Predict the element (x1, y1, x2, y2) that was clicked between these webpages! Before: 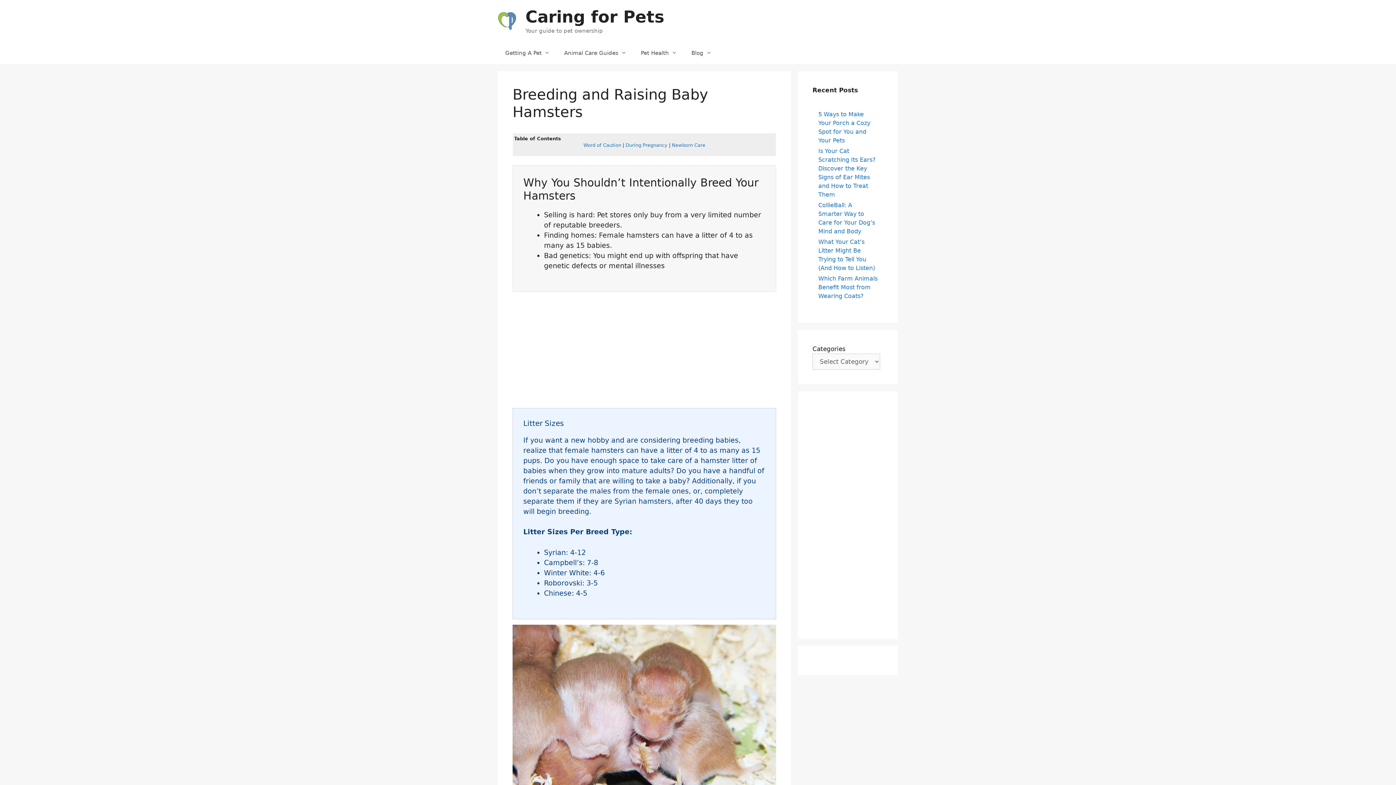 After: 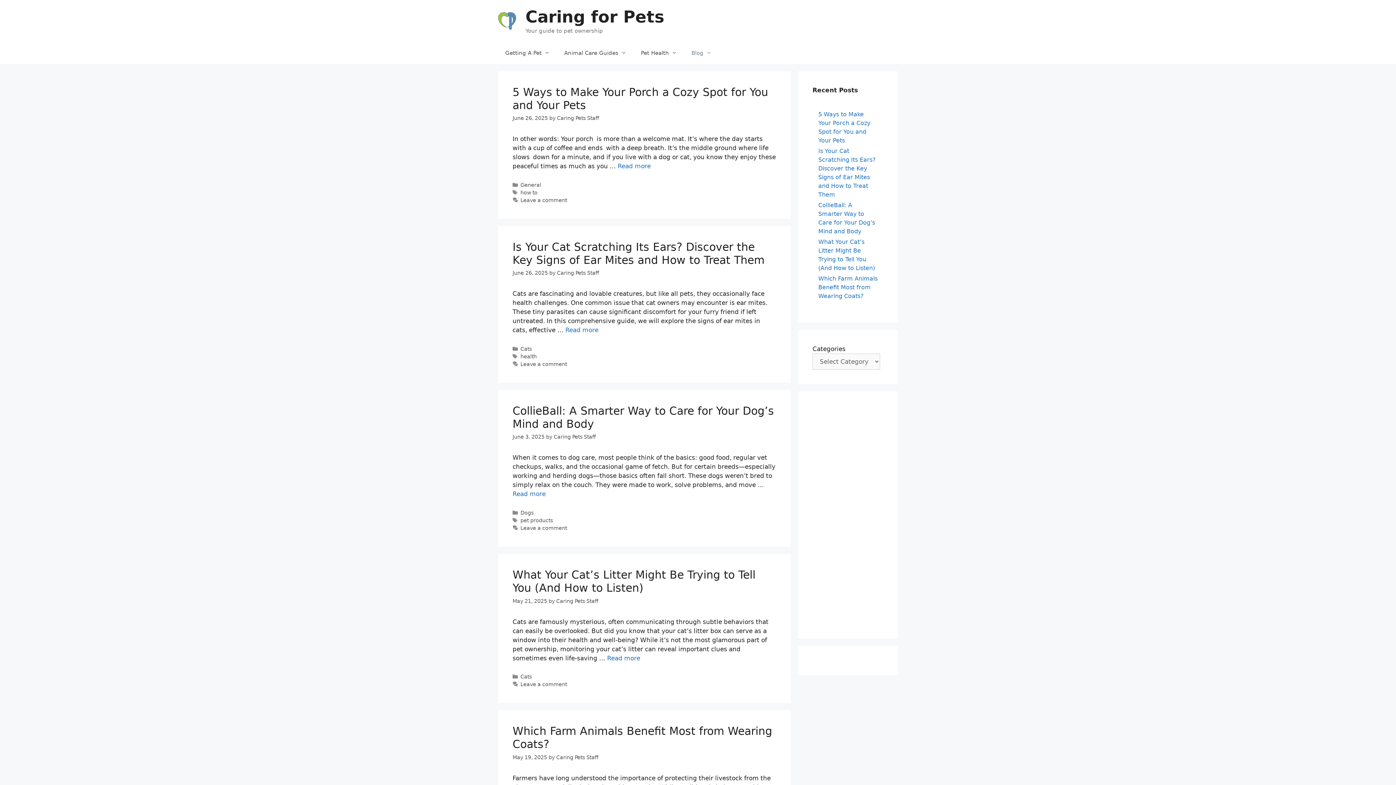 Action: bbox: (684, 42, 718, 64) label: Blog